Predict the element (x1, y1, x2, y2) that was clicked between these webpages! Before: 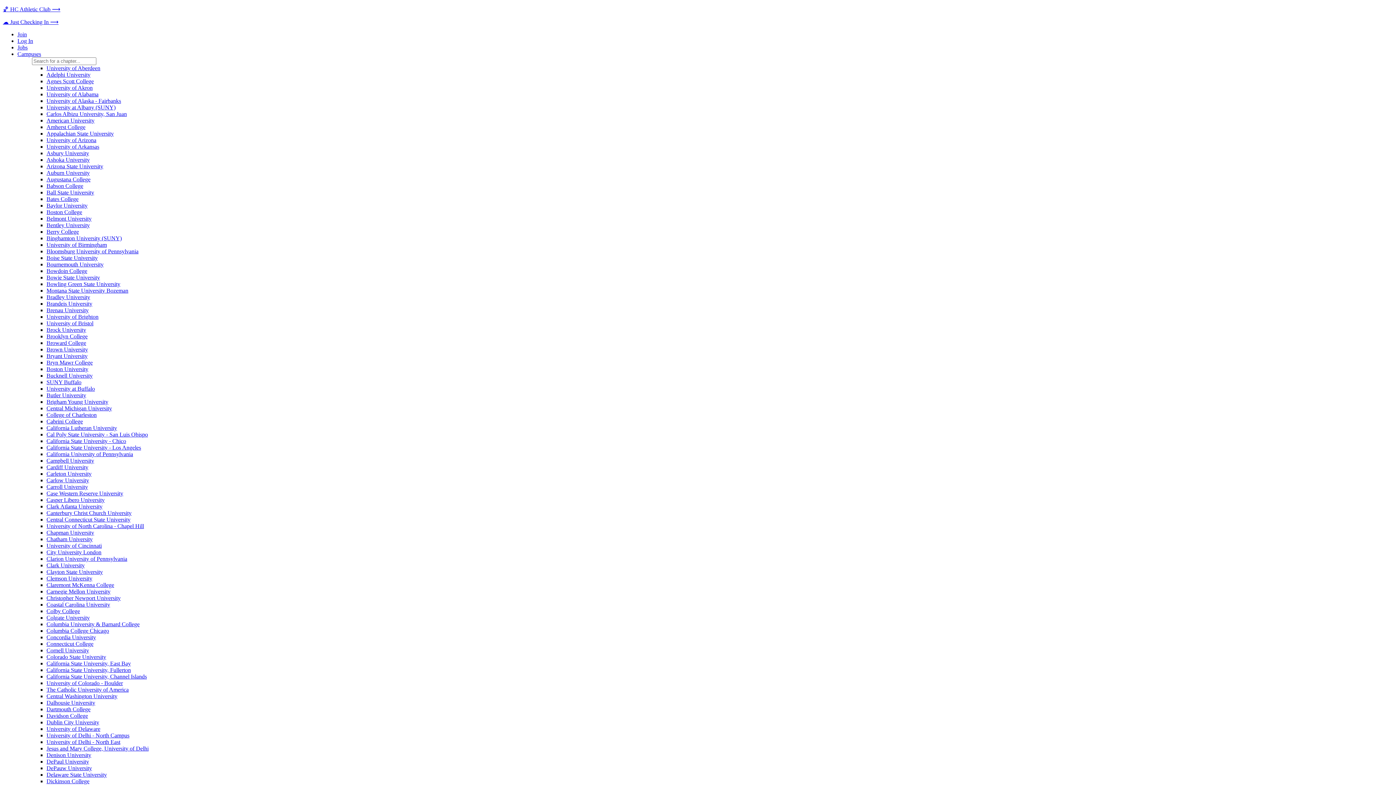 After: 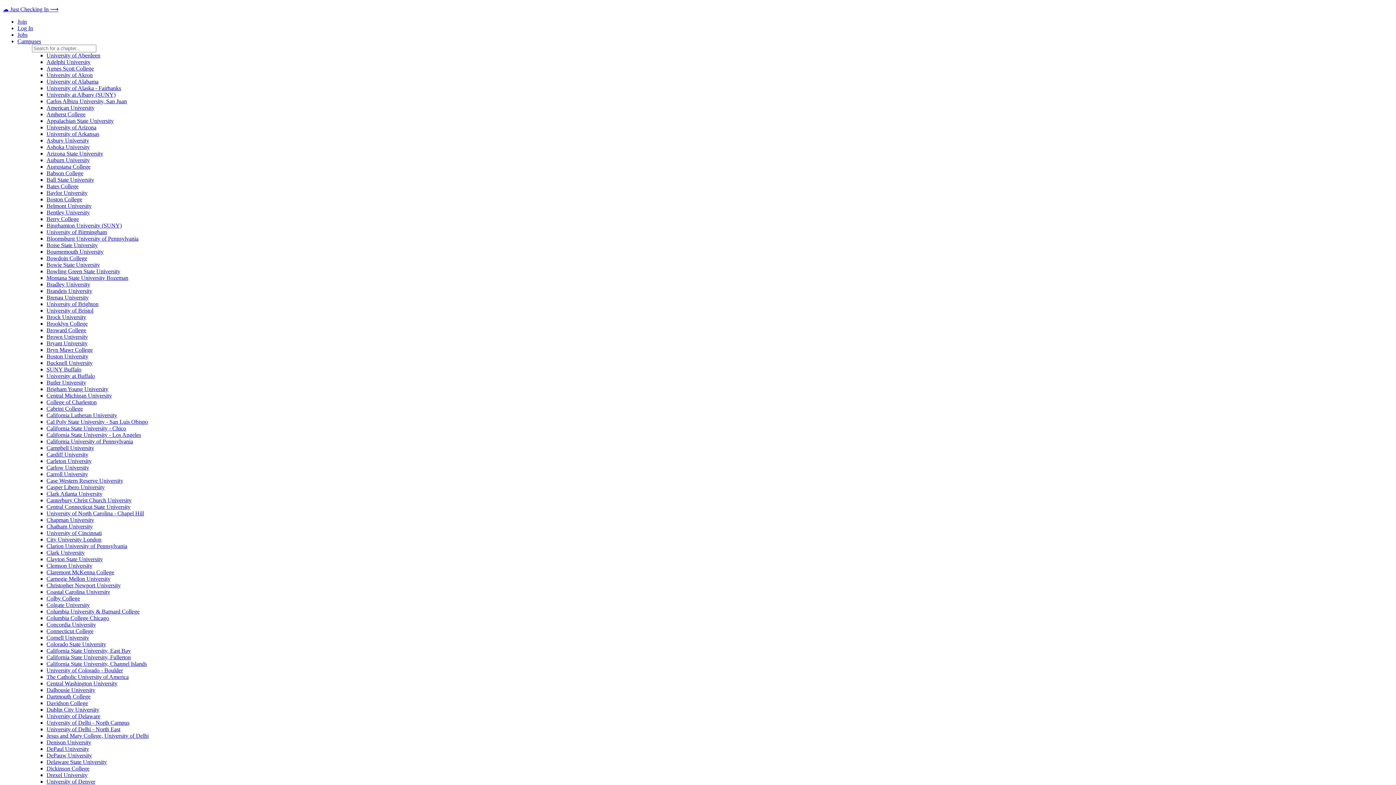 Action: bbox: (46, 700, 95, 706) label: Dalhousie University